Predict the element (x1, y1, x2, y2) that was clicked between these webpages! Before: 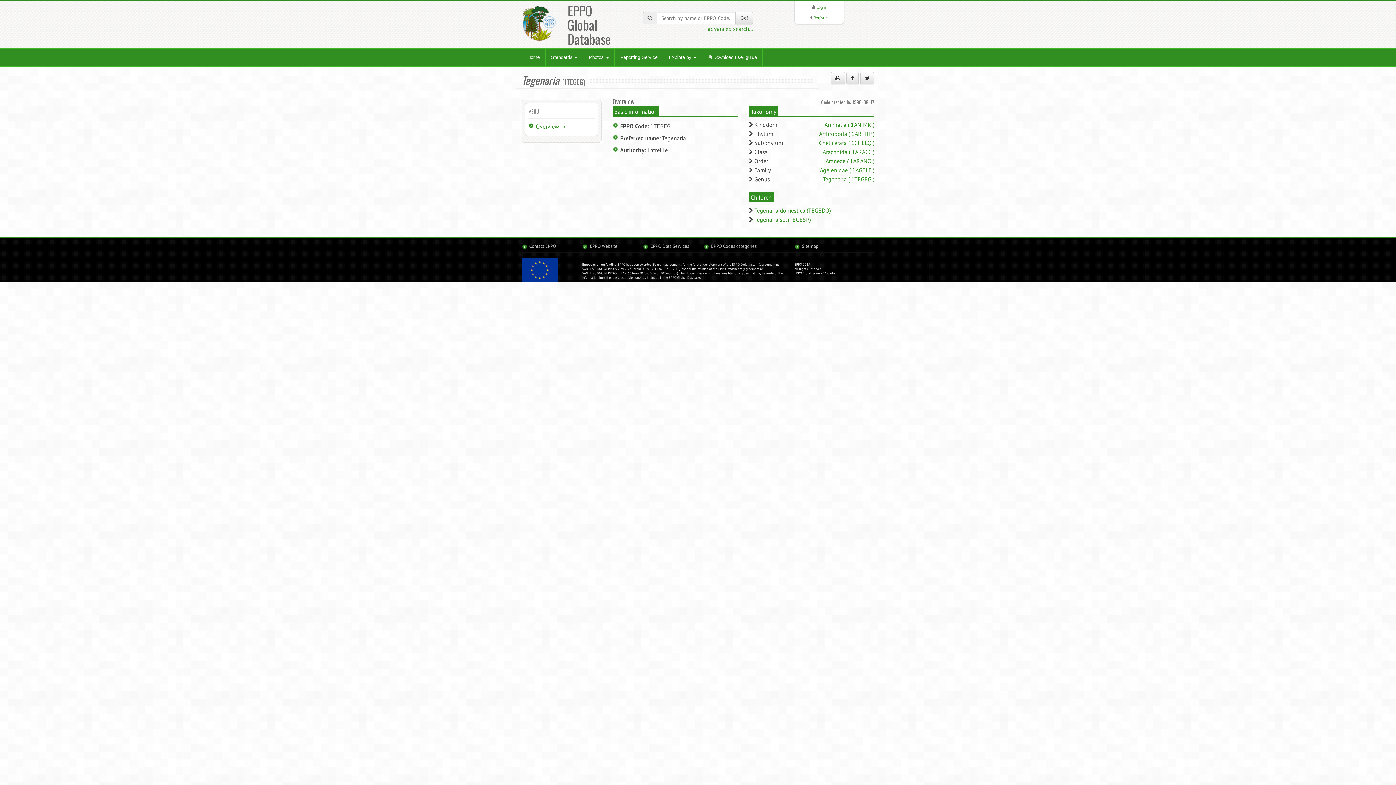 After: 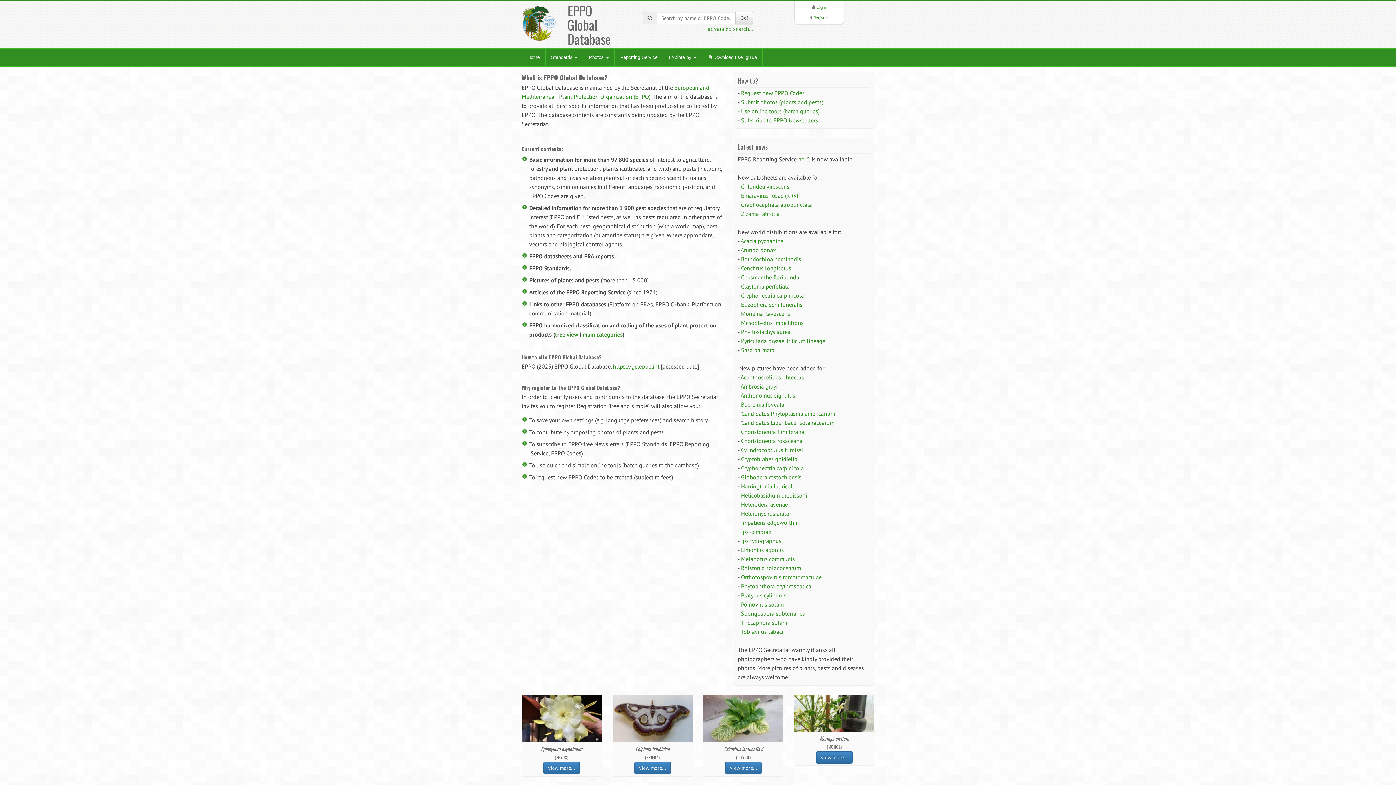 Action: bbox: (521, 18, 556, 25)